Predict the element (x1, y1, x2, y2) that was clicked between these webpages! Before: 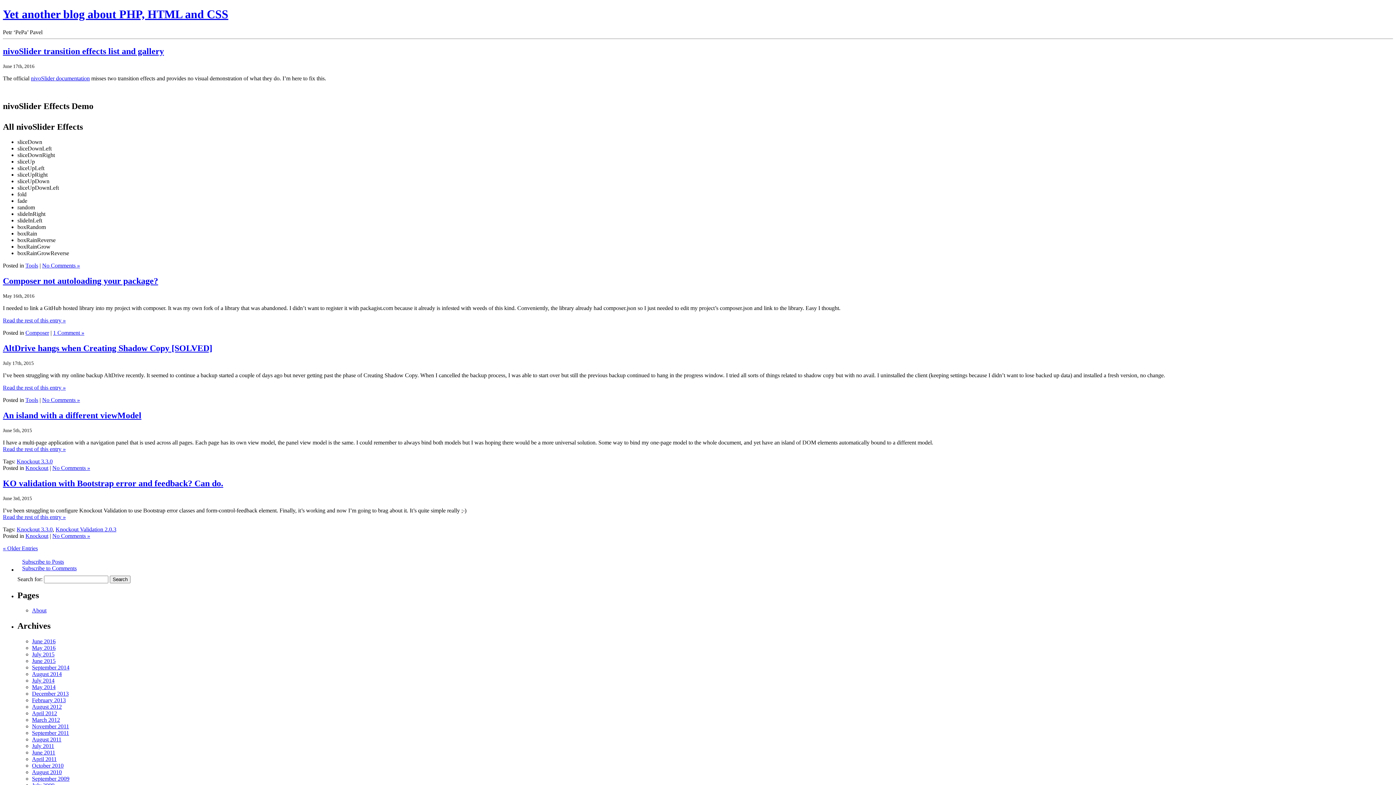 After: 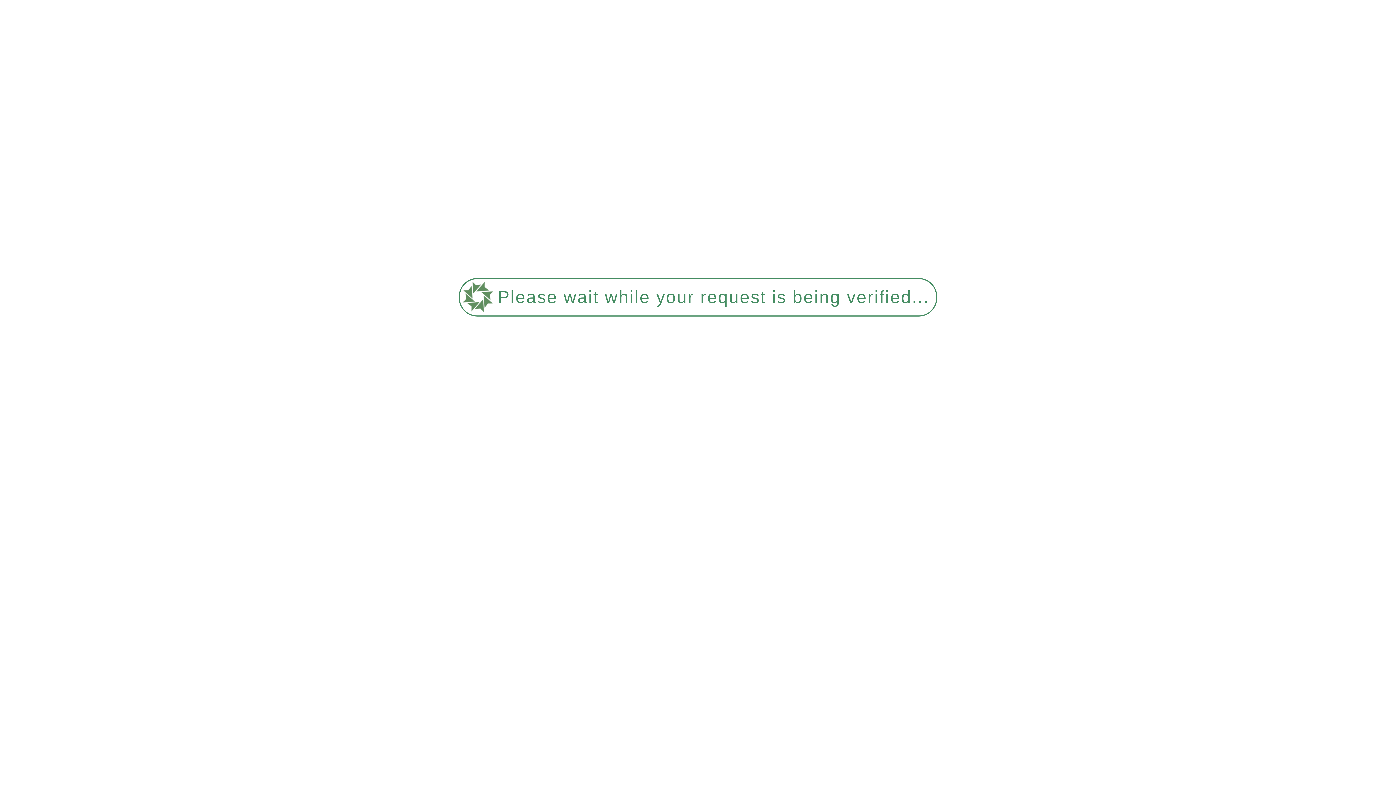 Action: label: No Comments » bbox: (42, 397, 80, 403)